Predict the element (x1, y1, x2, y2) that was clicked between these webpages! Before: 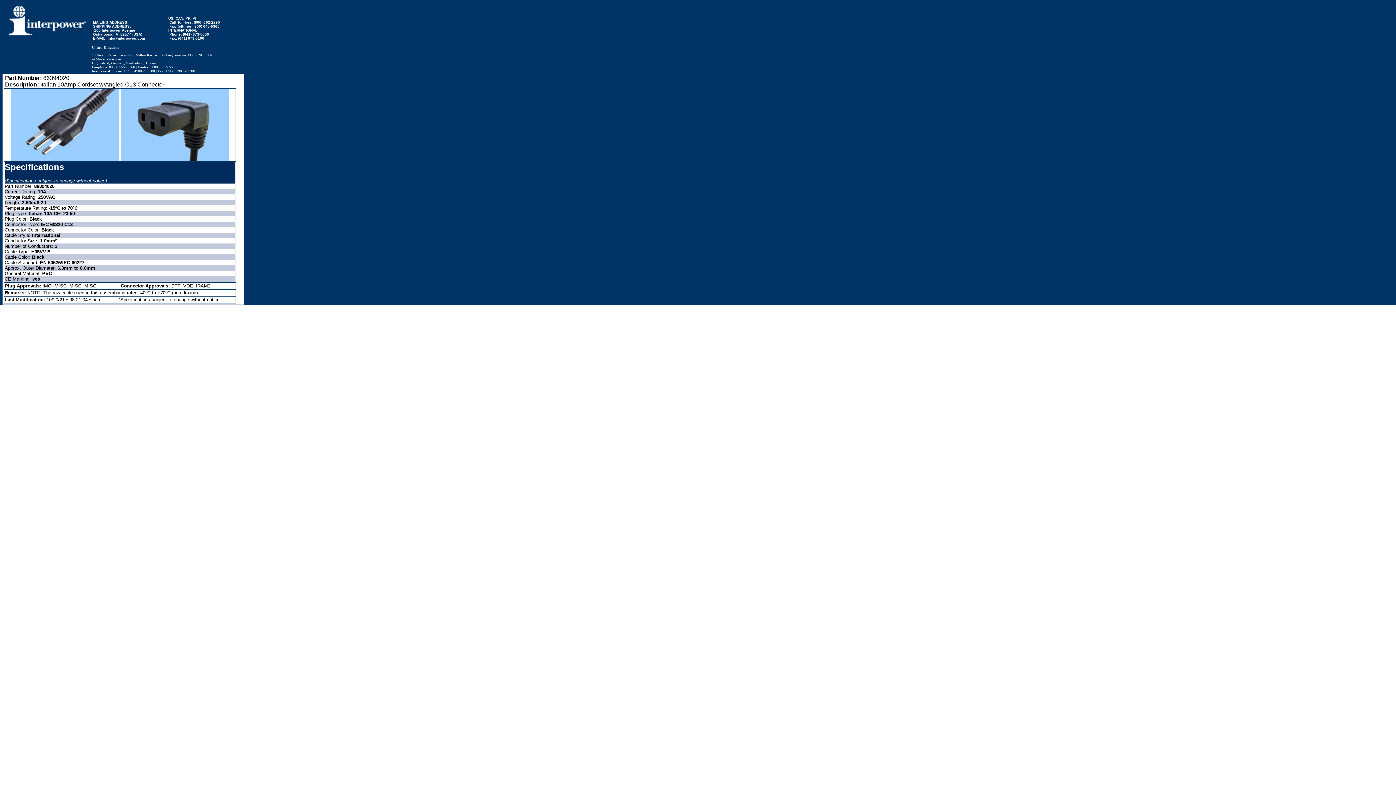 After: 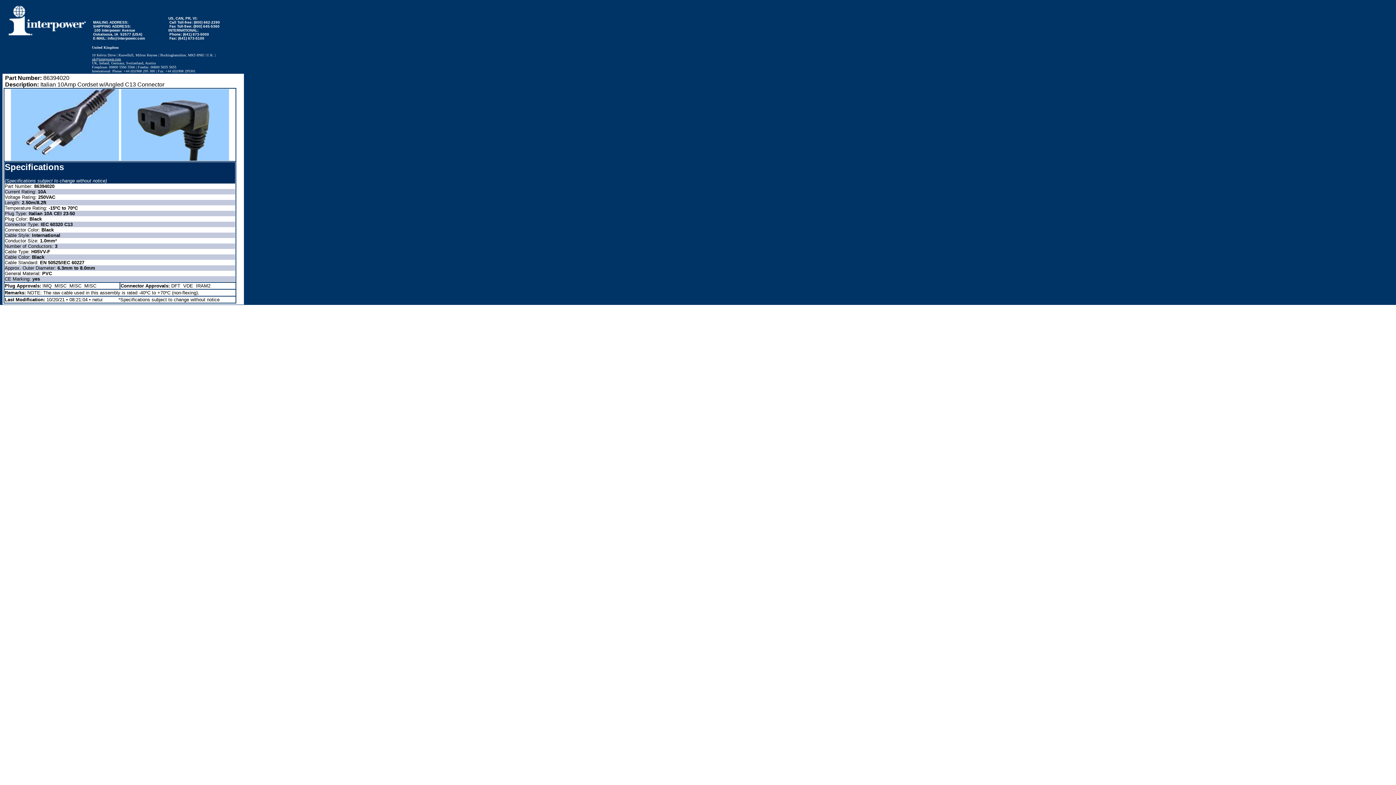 Action: label: uk@interpower.com bbox: (92, 57, 121, 61)